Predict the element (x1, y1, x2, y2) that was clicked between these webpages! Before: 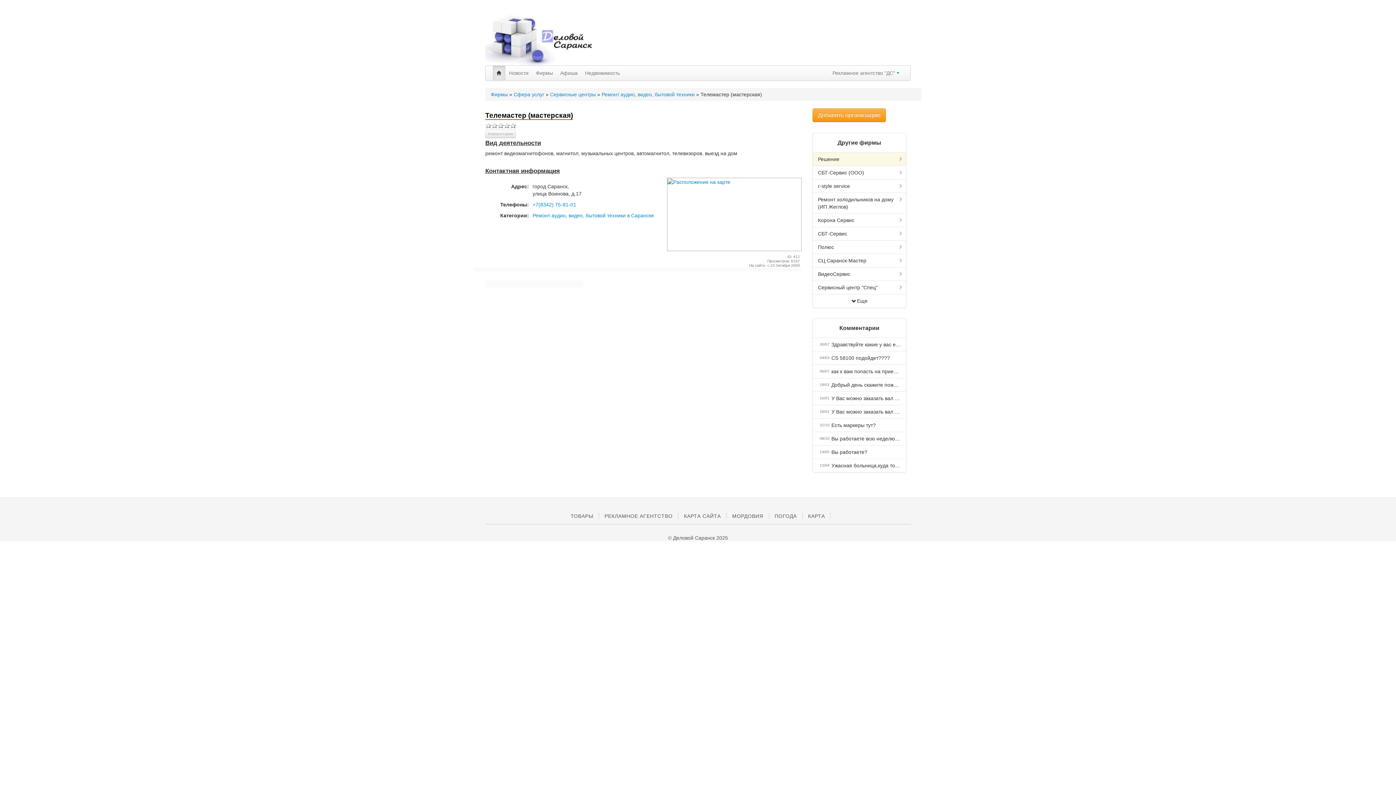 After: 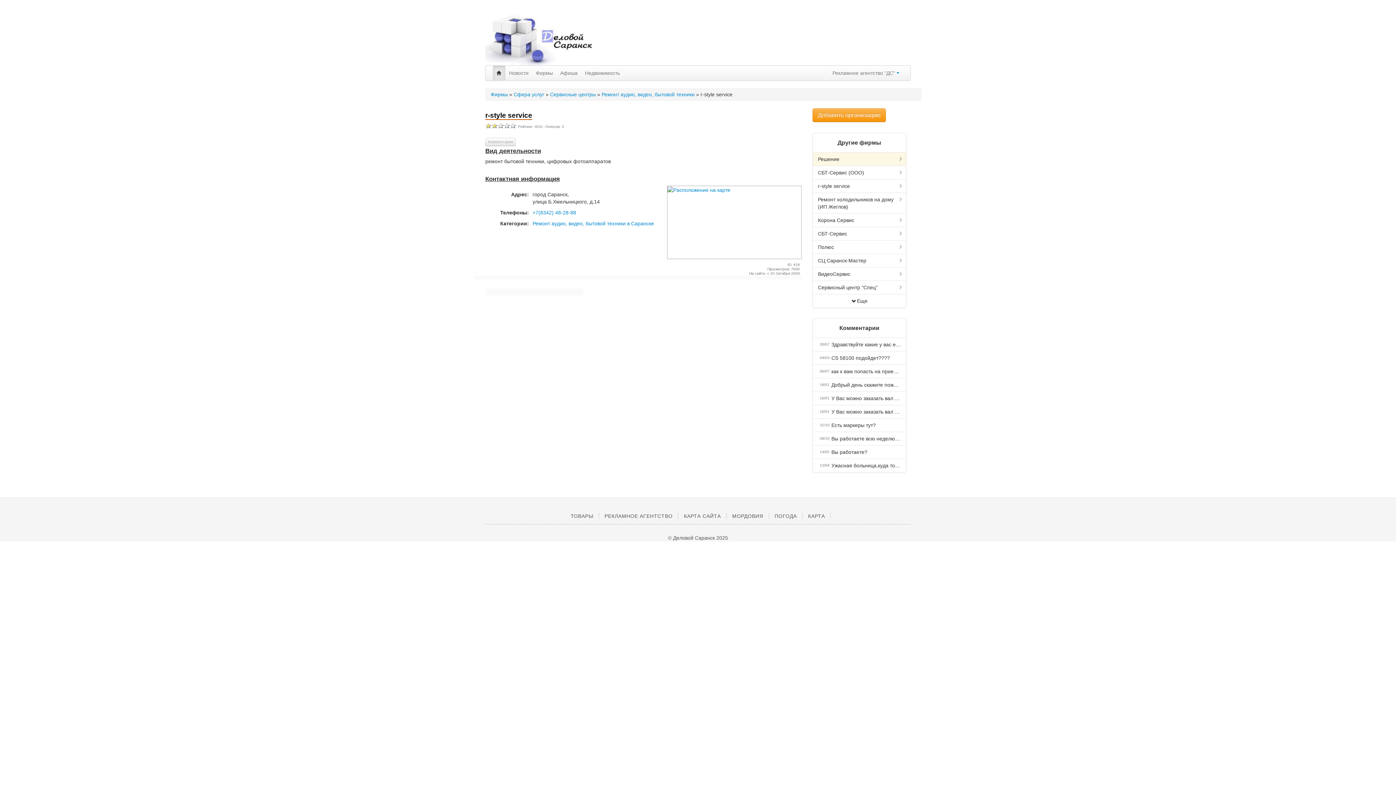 Action: label: r-style service bbox: (812, 179, 906, 193)